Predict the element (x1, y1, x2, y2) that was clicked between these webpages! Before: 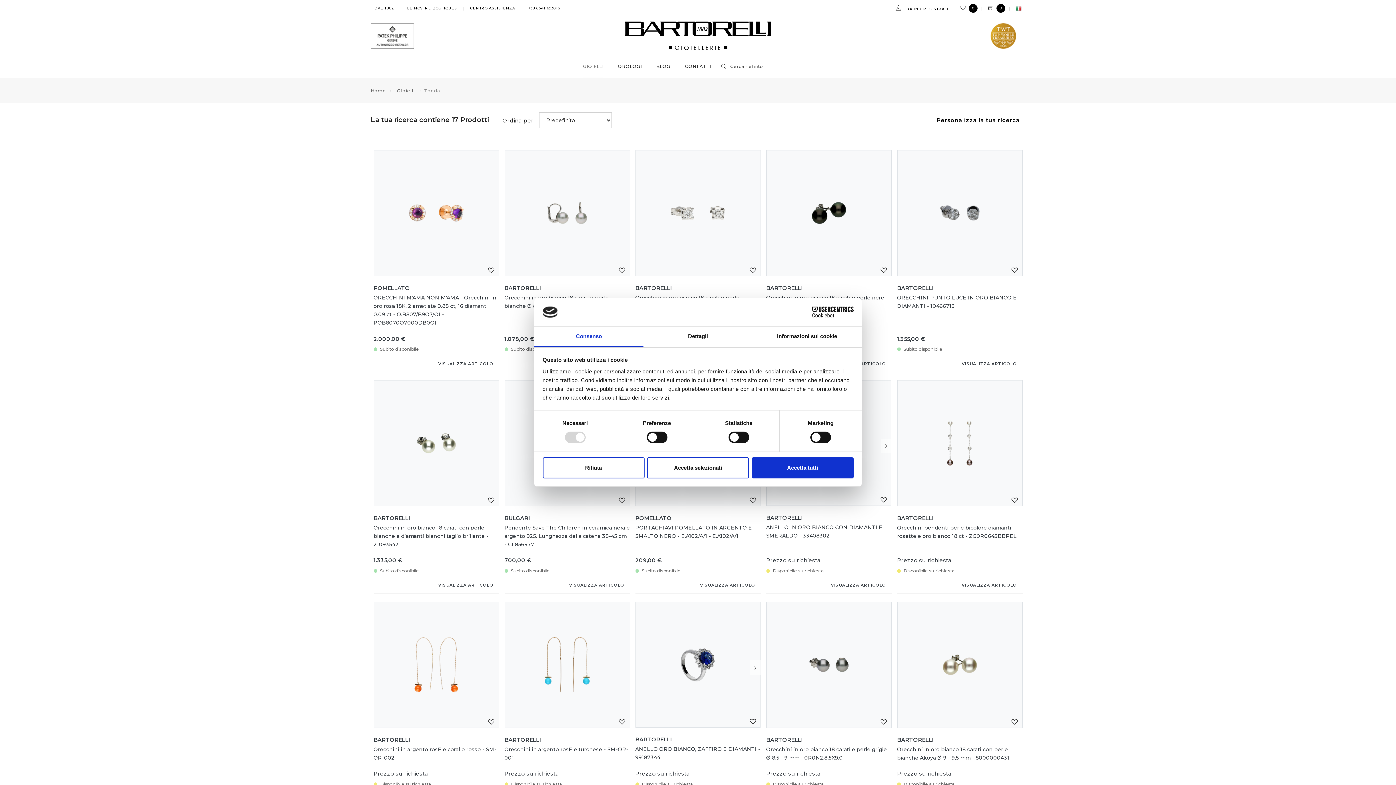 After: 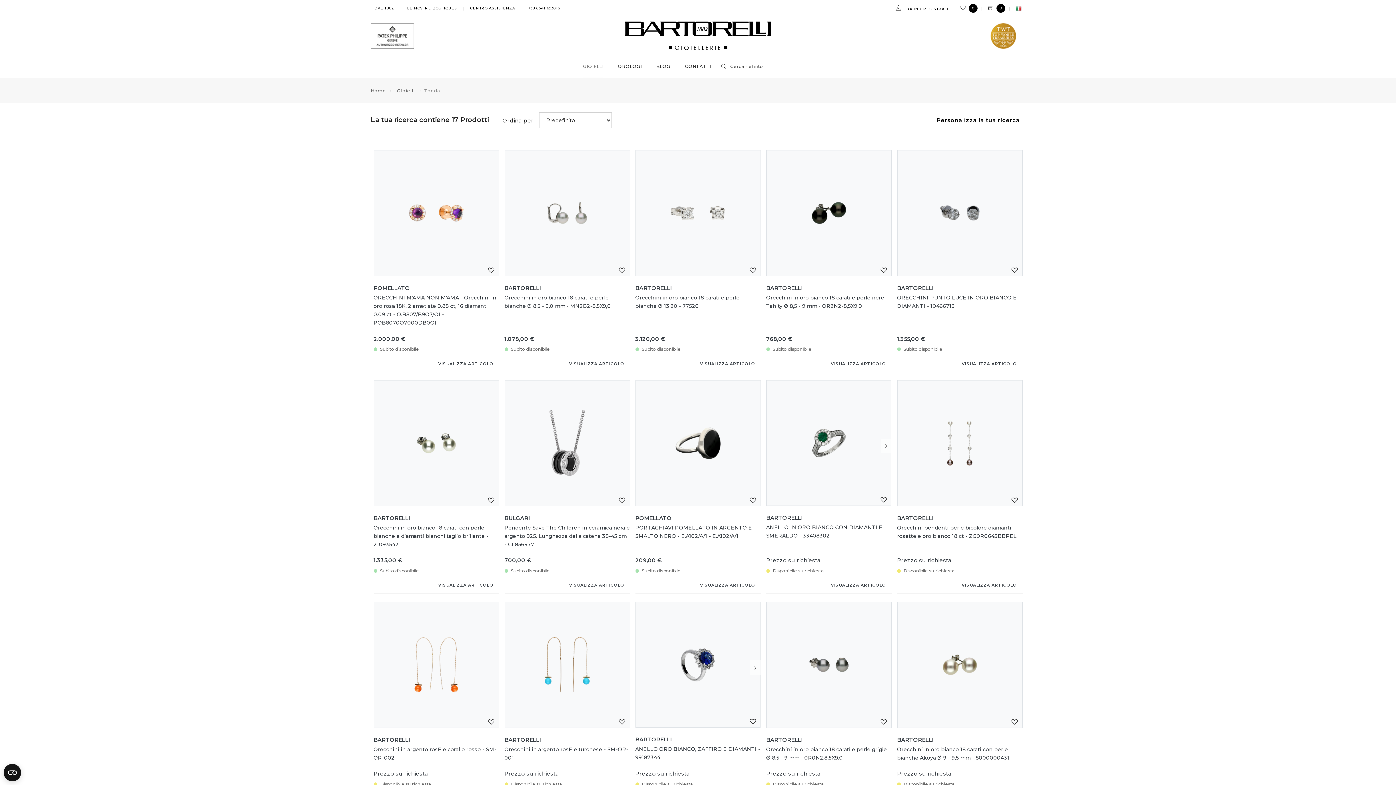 Action: bbox: (751, 457, 853, 478) label: Accetta tutti